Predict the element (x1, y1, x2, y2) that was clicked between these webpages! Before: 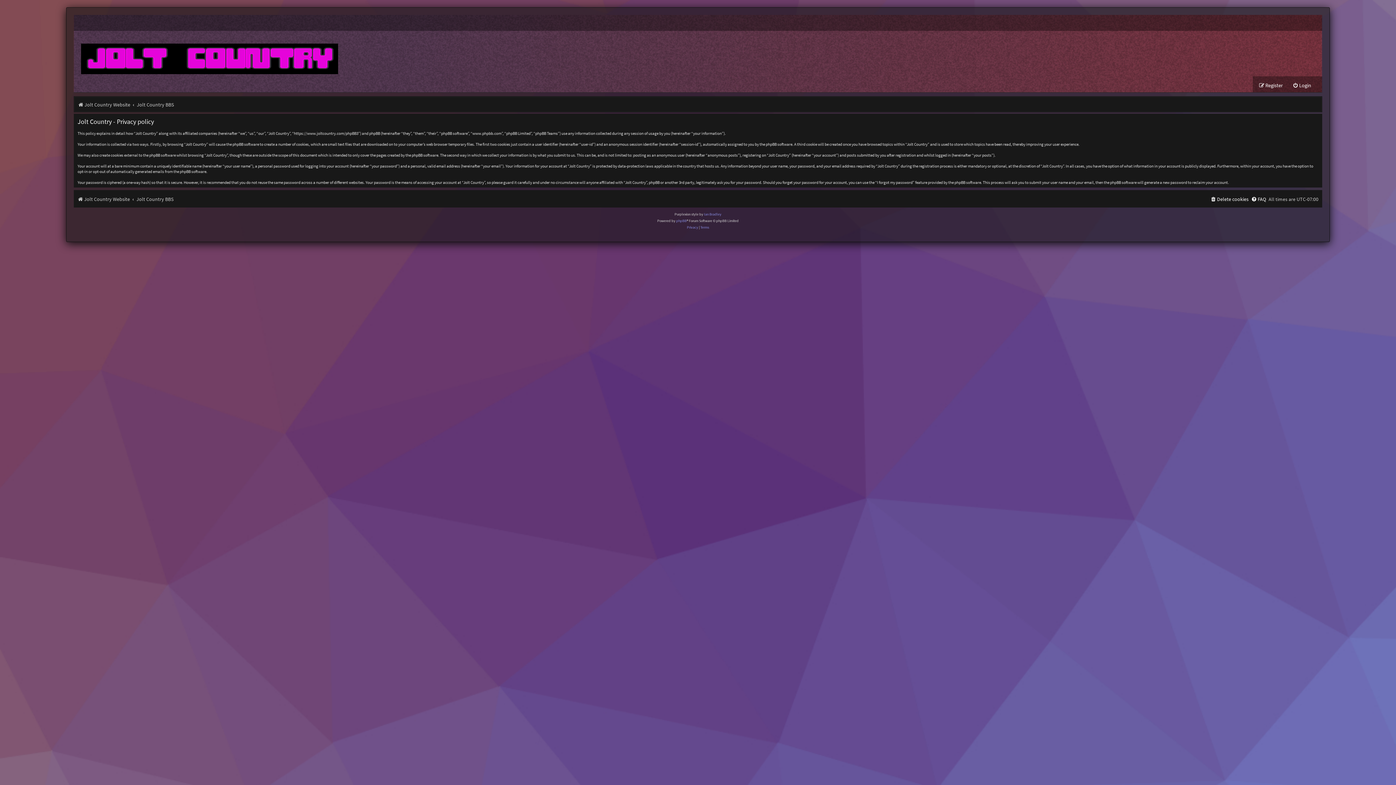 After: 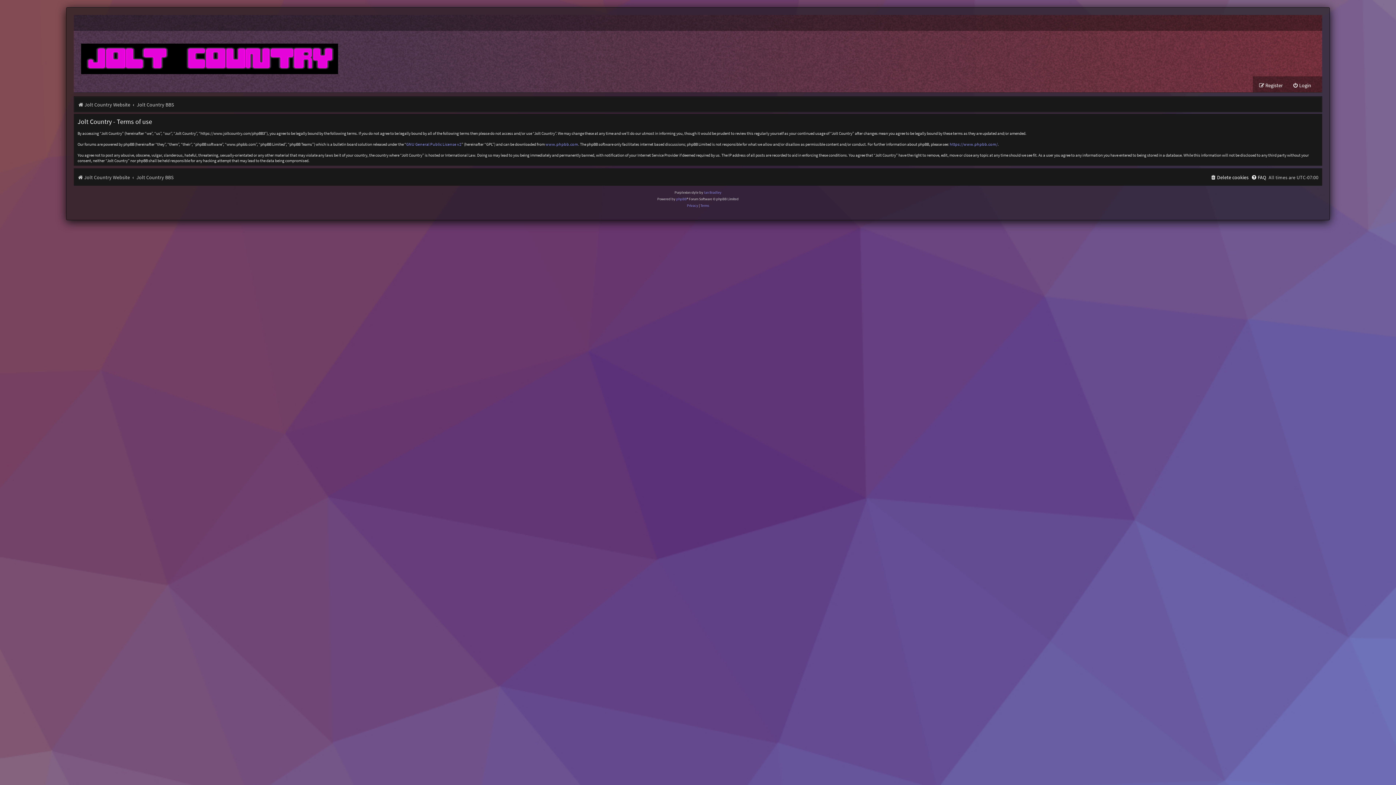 Action: bbox: (700, 224, 709, 230) label: Terms